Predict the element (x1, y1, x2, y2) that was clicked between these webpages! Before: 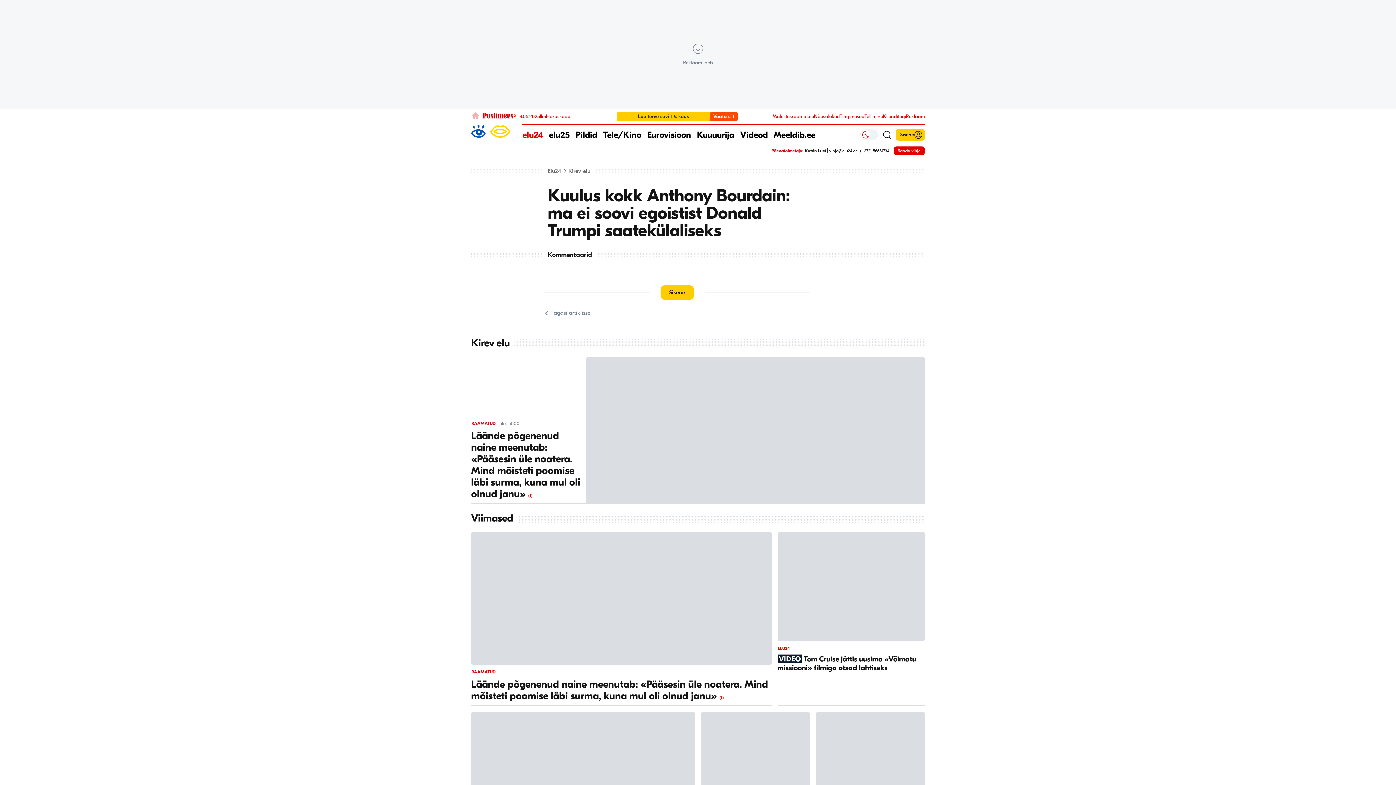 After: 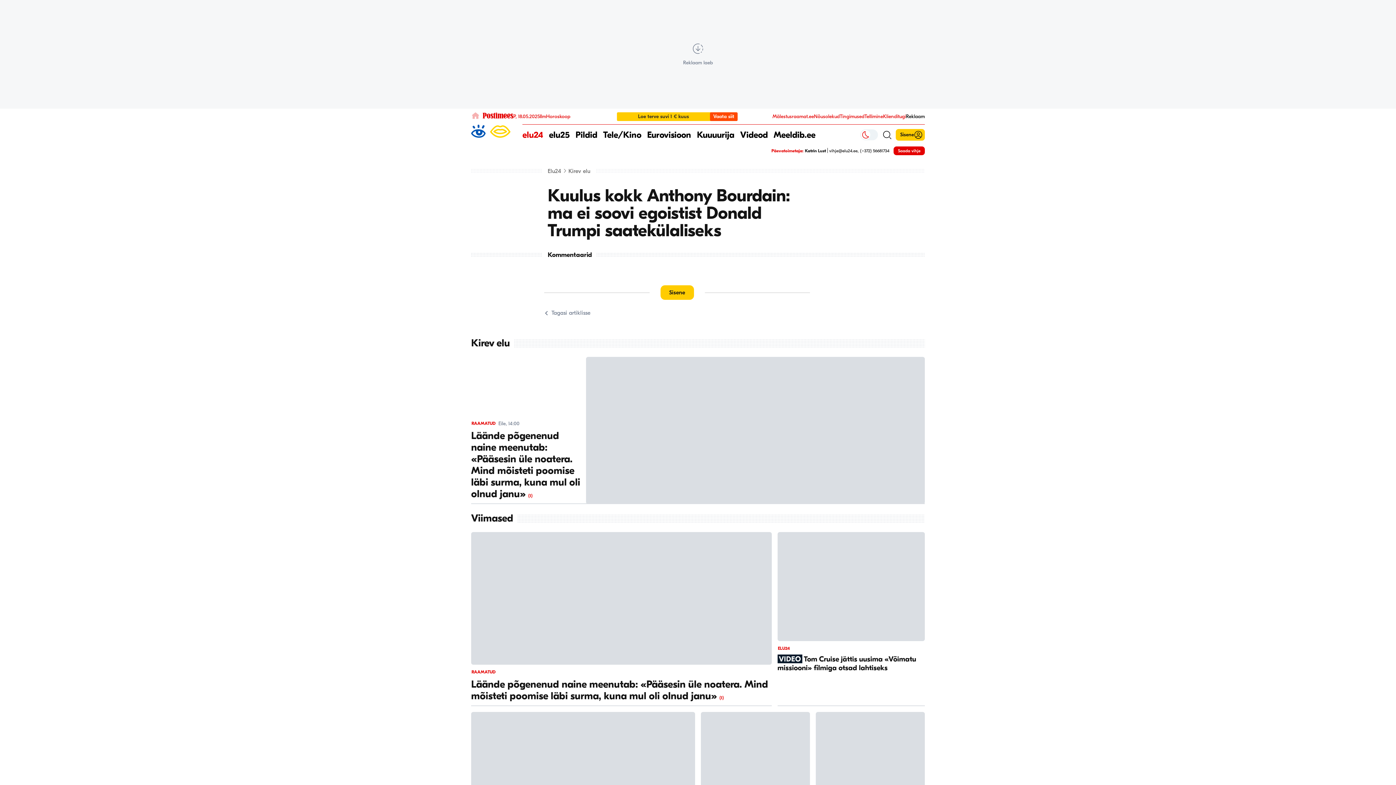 Action: label: Reklaam bbox: (906, 113, 925, 119)